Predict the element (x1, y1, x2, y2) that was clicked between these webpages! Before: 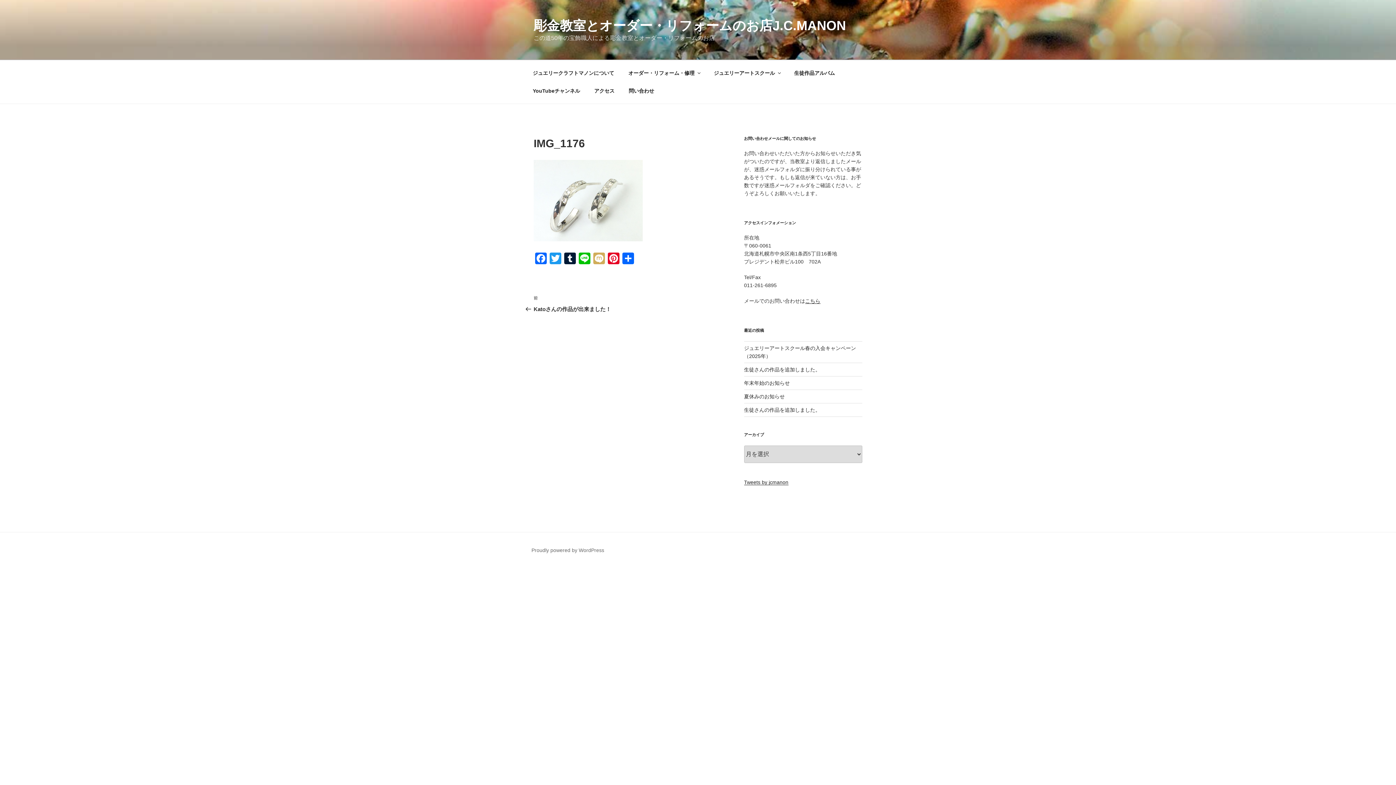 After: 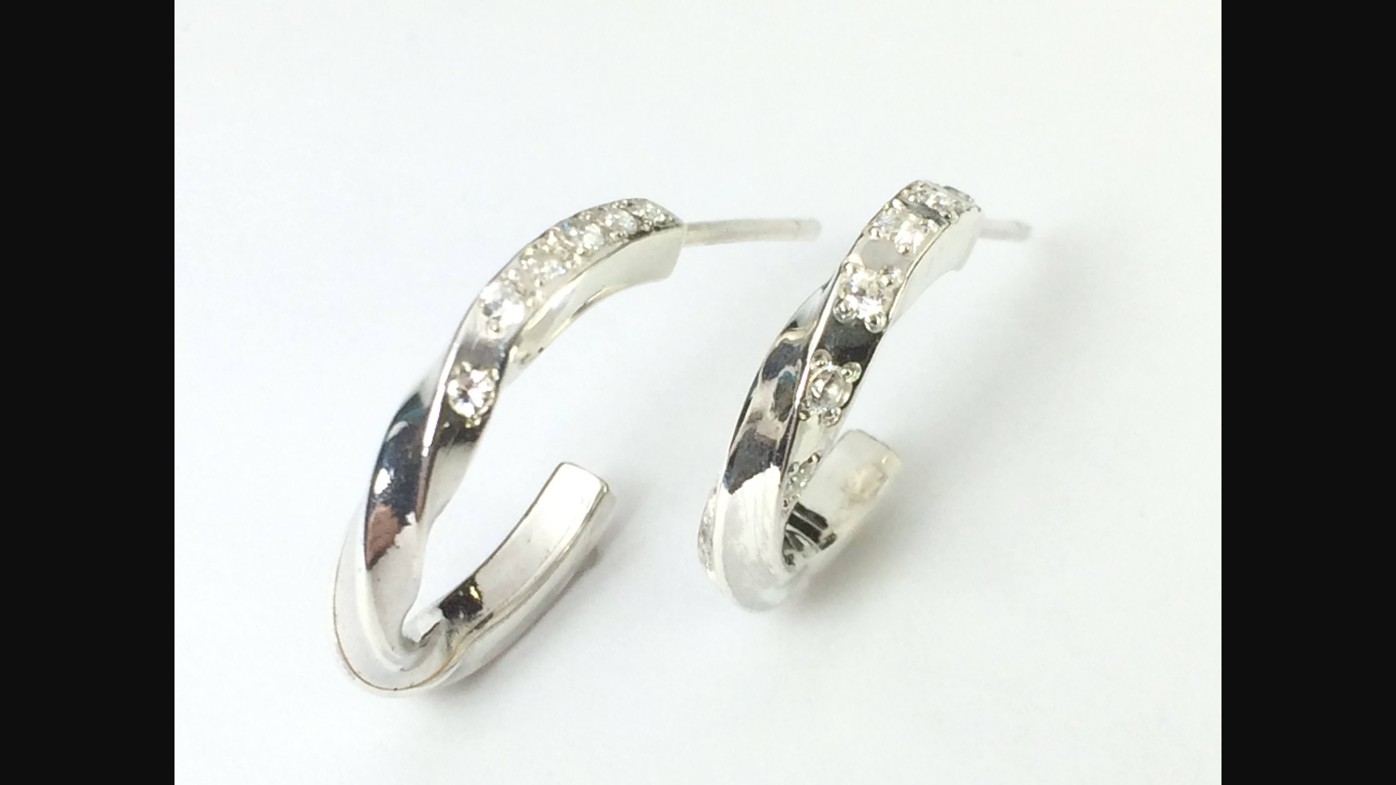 Action: bbox: (533, 236, 642, 242)